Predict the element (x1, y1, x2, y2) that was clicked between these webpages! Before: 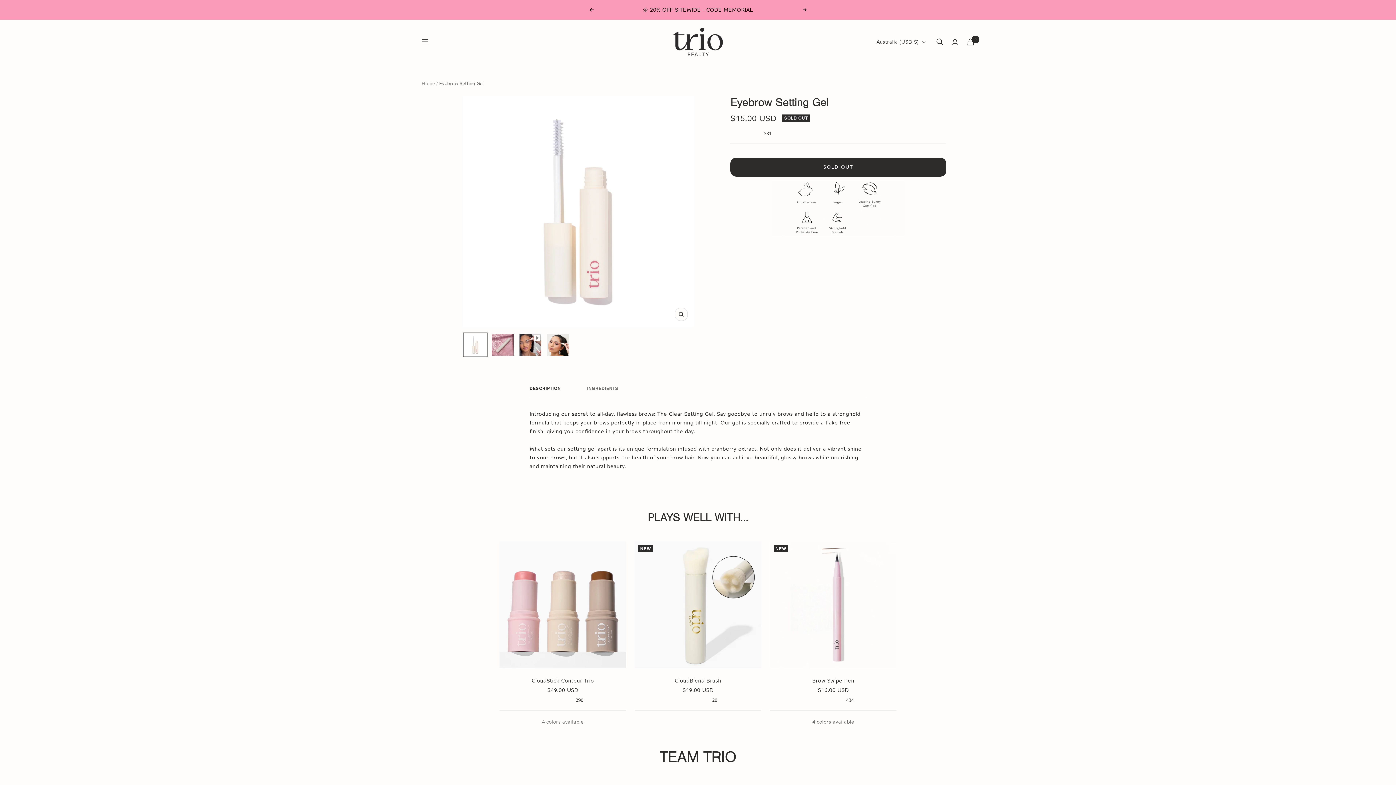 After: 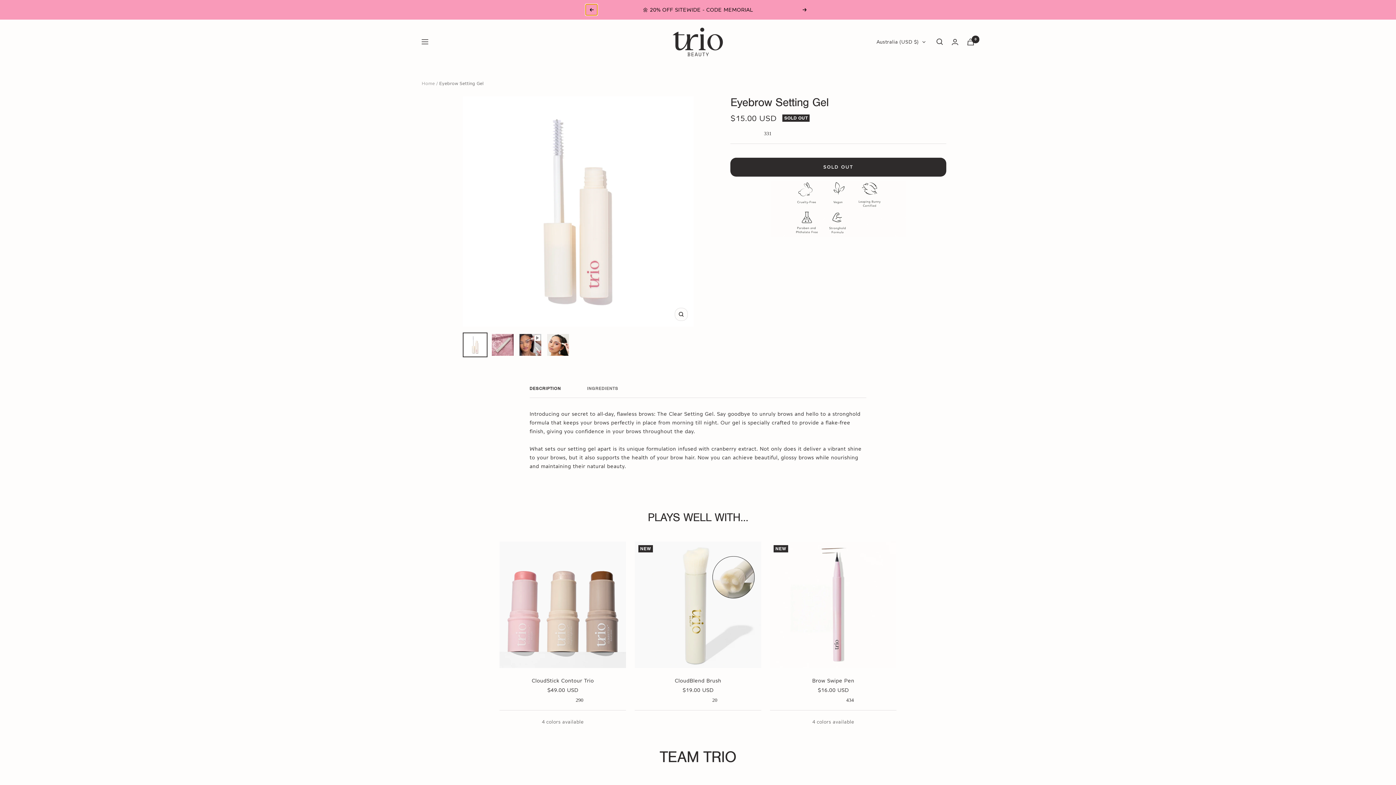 Action: label: Previous bbox: (589, 8, 593, 11)